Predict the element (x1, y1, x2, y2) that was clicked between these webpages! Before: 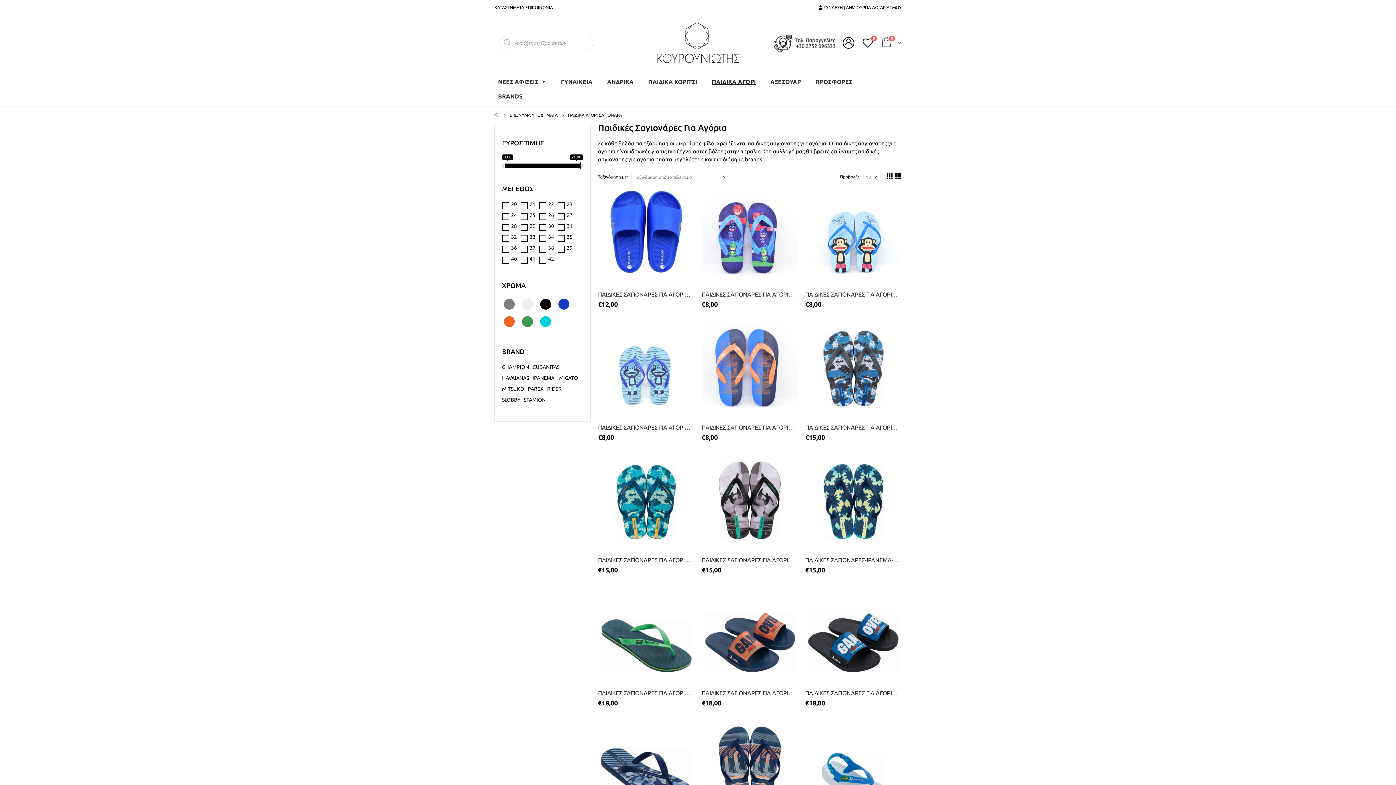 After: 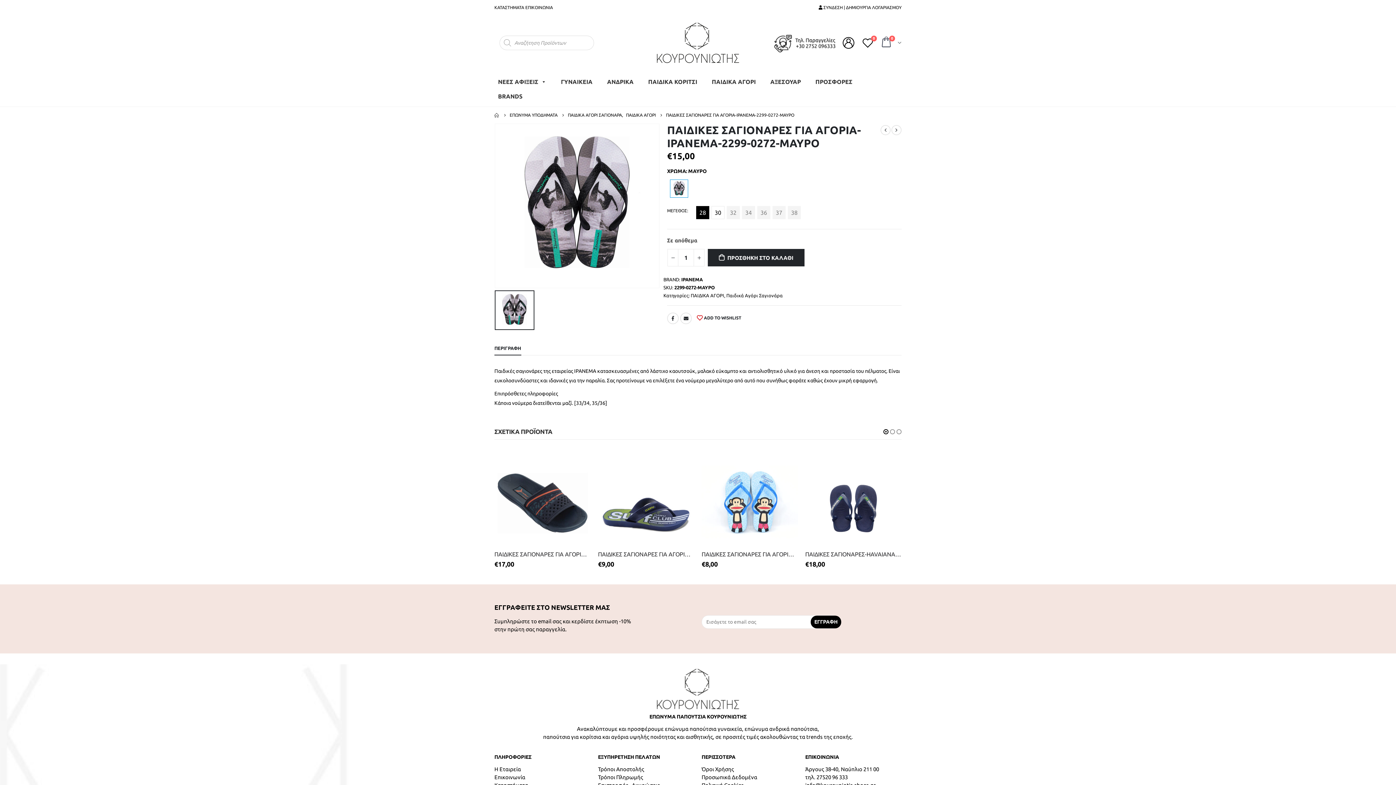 Action: label: ΠΑΙΔΙΚΕΣ ΣΑΓΙΟΝΑΡΕΣ ΓΙΑ ΑΓΟΡΙΑ-IPANEMA-2299-0272-ΜΑΥΡΟ bbox: (701, 556, 798, 564)